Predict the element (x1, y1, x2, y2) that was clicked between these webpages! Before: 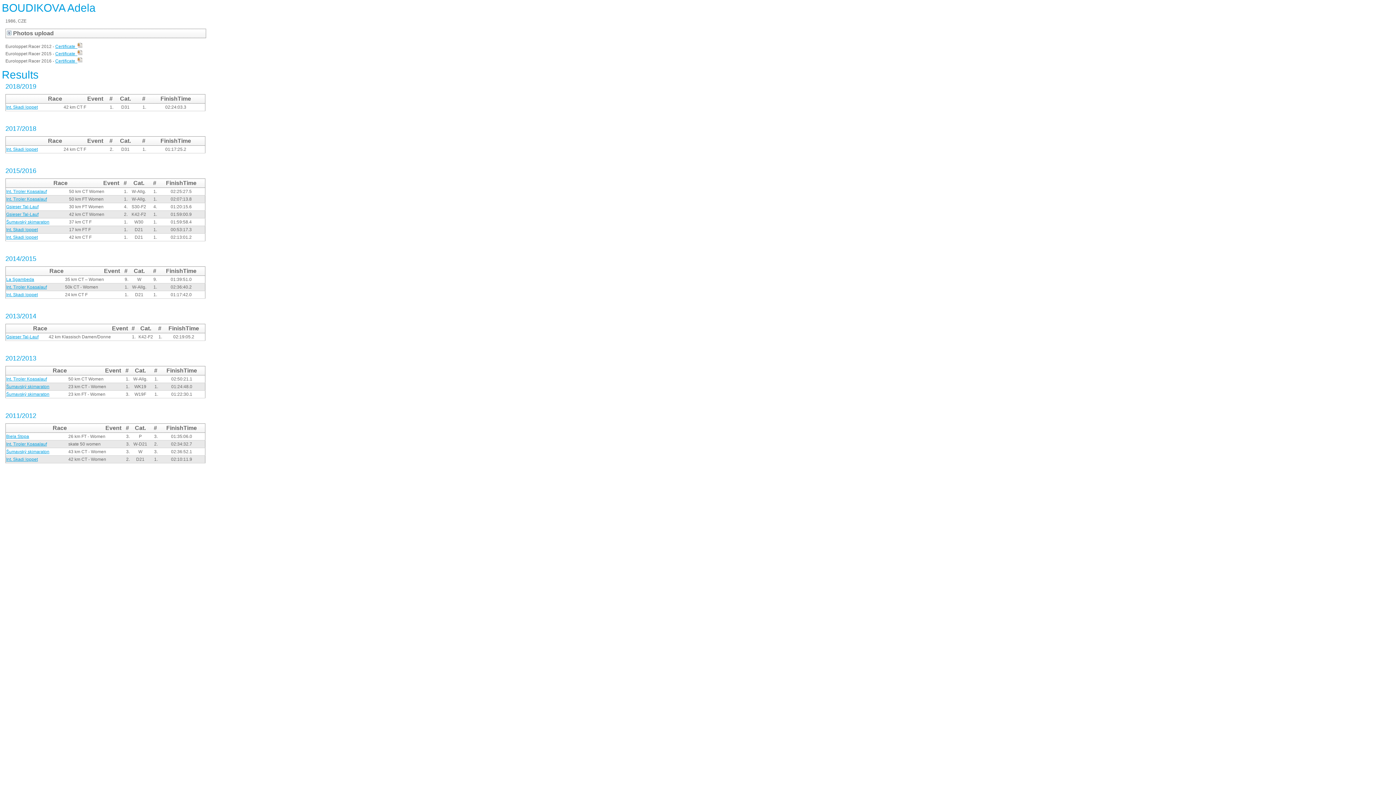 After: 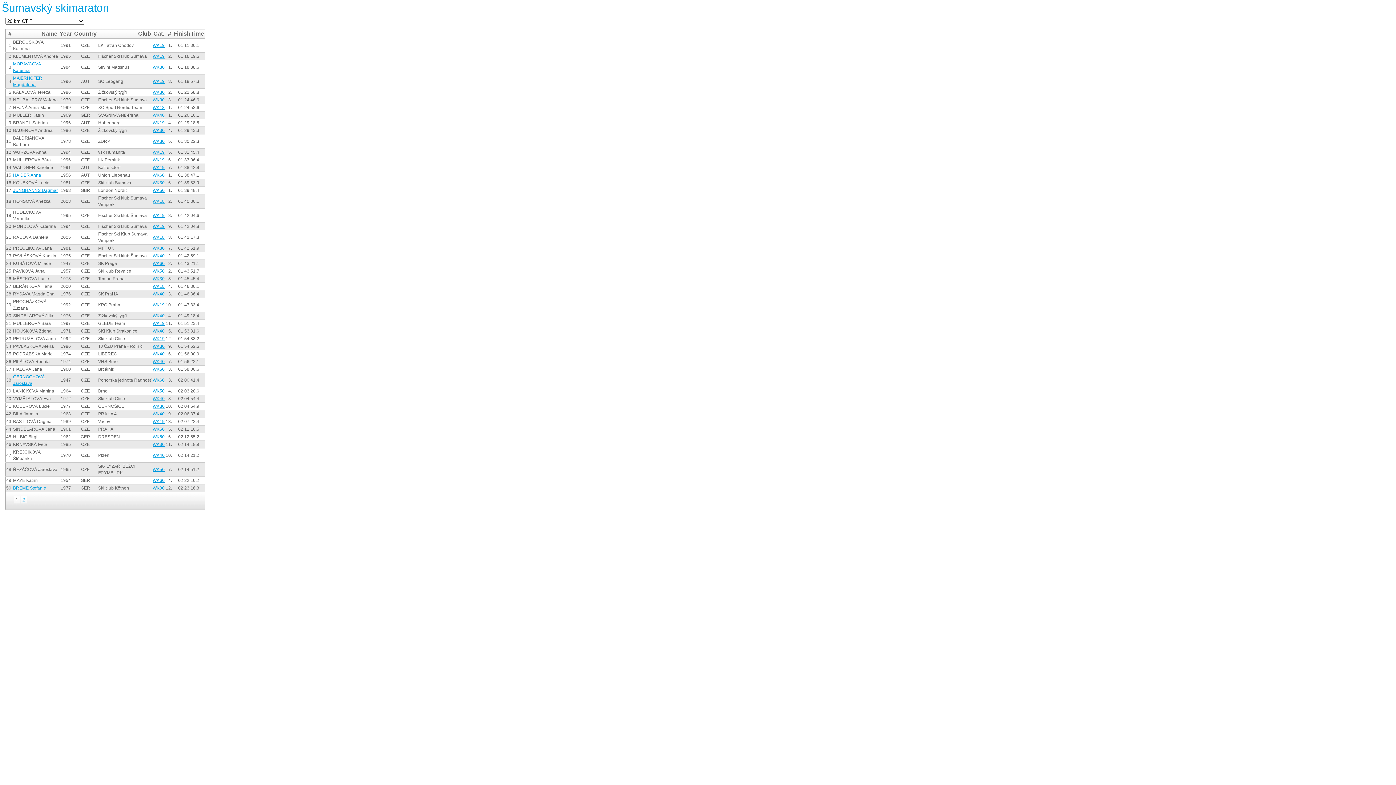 Action: bbox: (6, 219, 49, 224) label: Šumavský skimaraton